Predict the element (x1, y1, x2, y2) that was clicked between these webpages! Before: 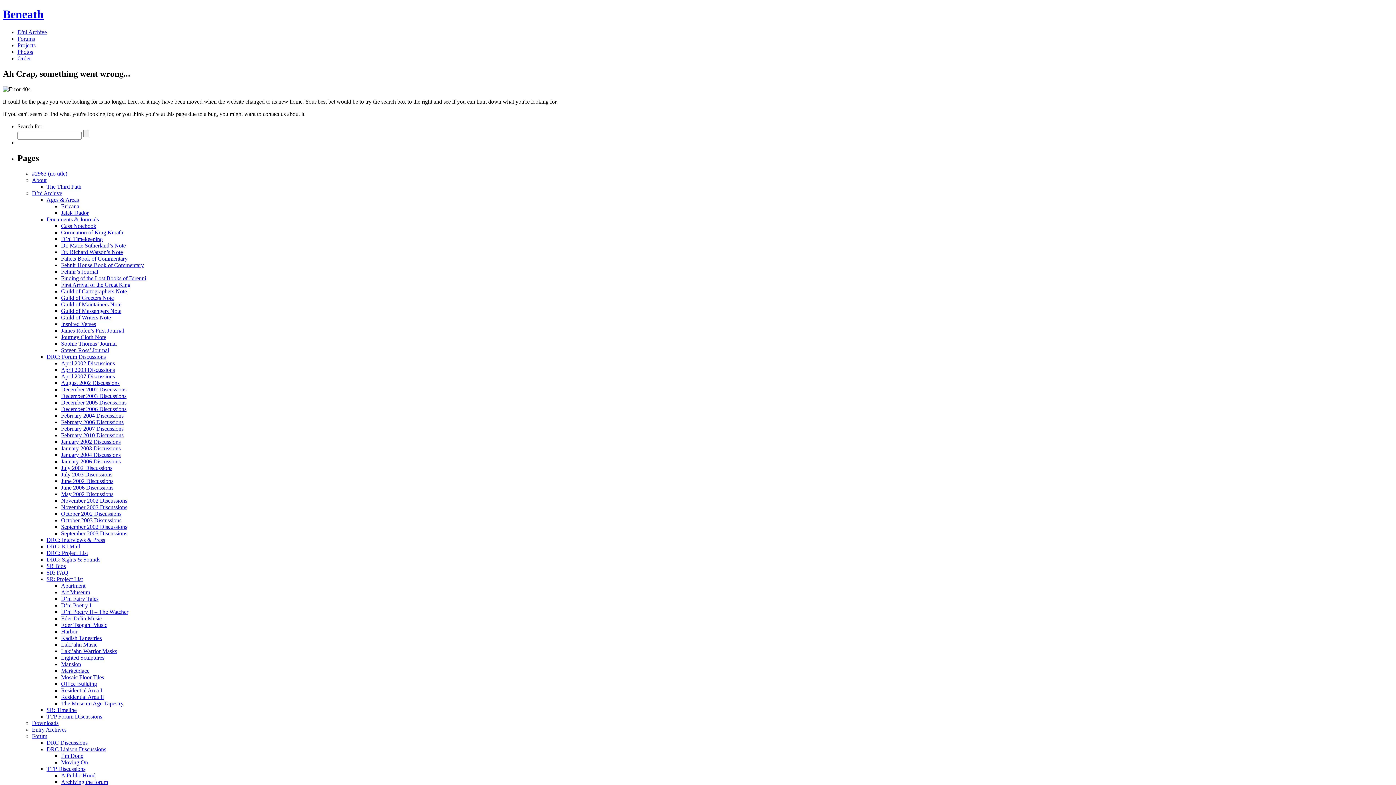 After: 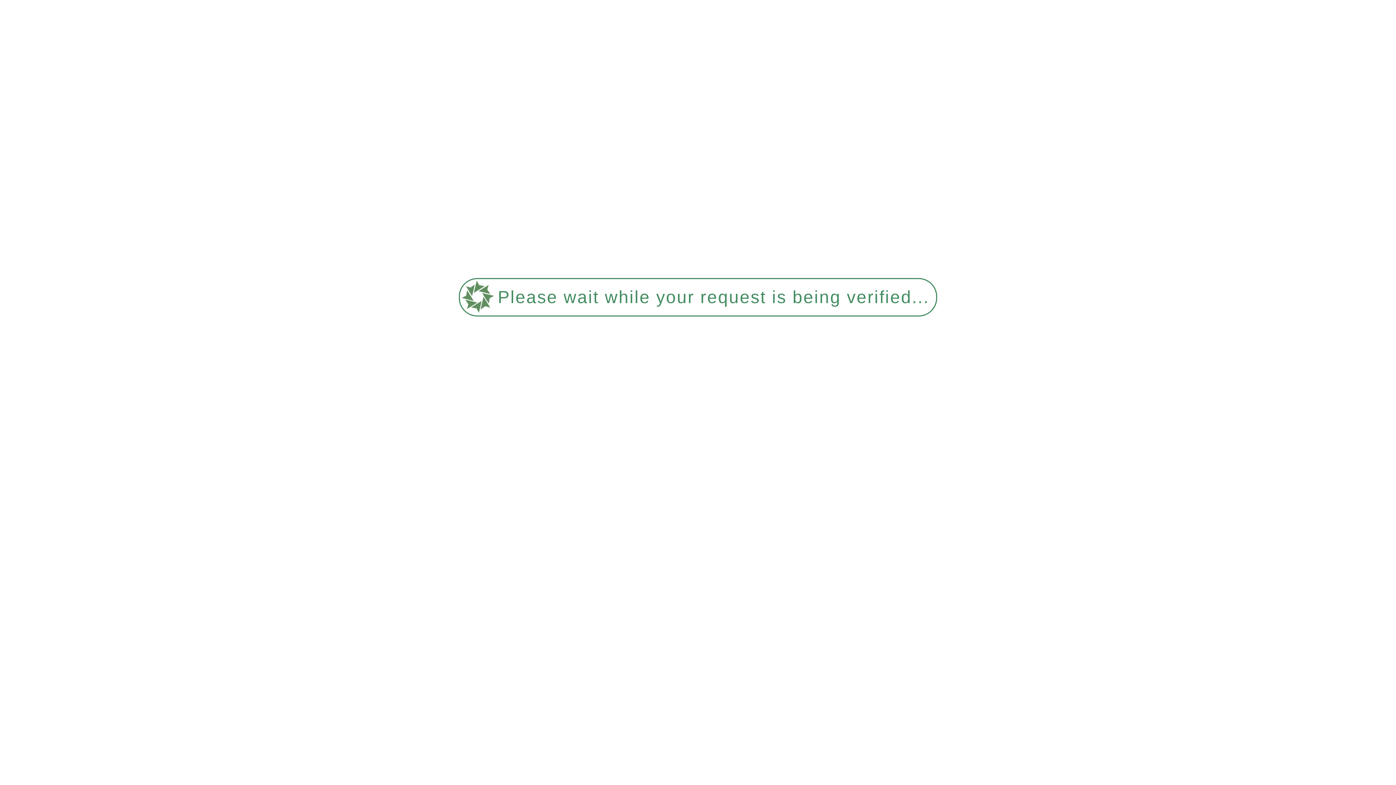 Action: label: Lighted Sculptures bbox: (61, 654, 104, 660)